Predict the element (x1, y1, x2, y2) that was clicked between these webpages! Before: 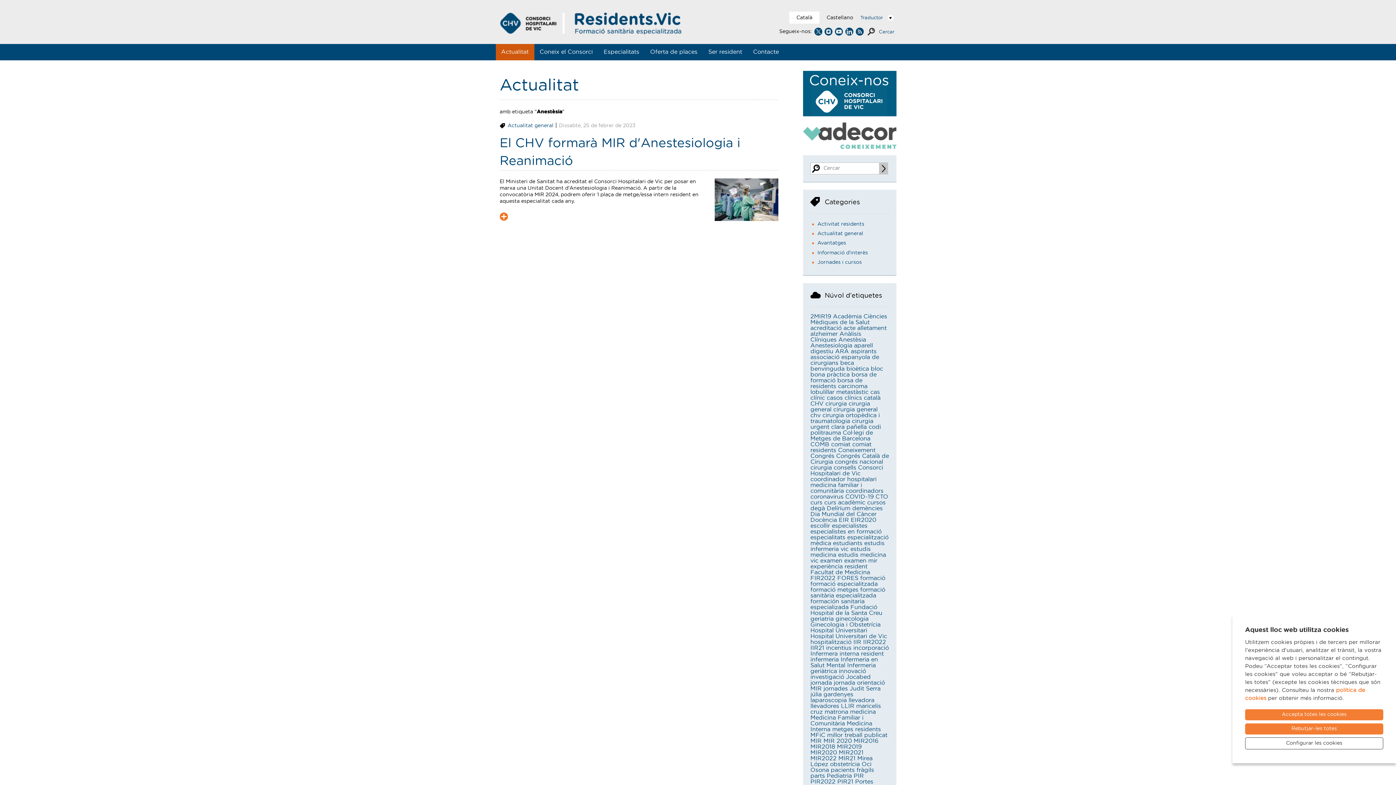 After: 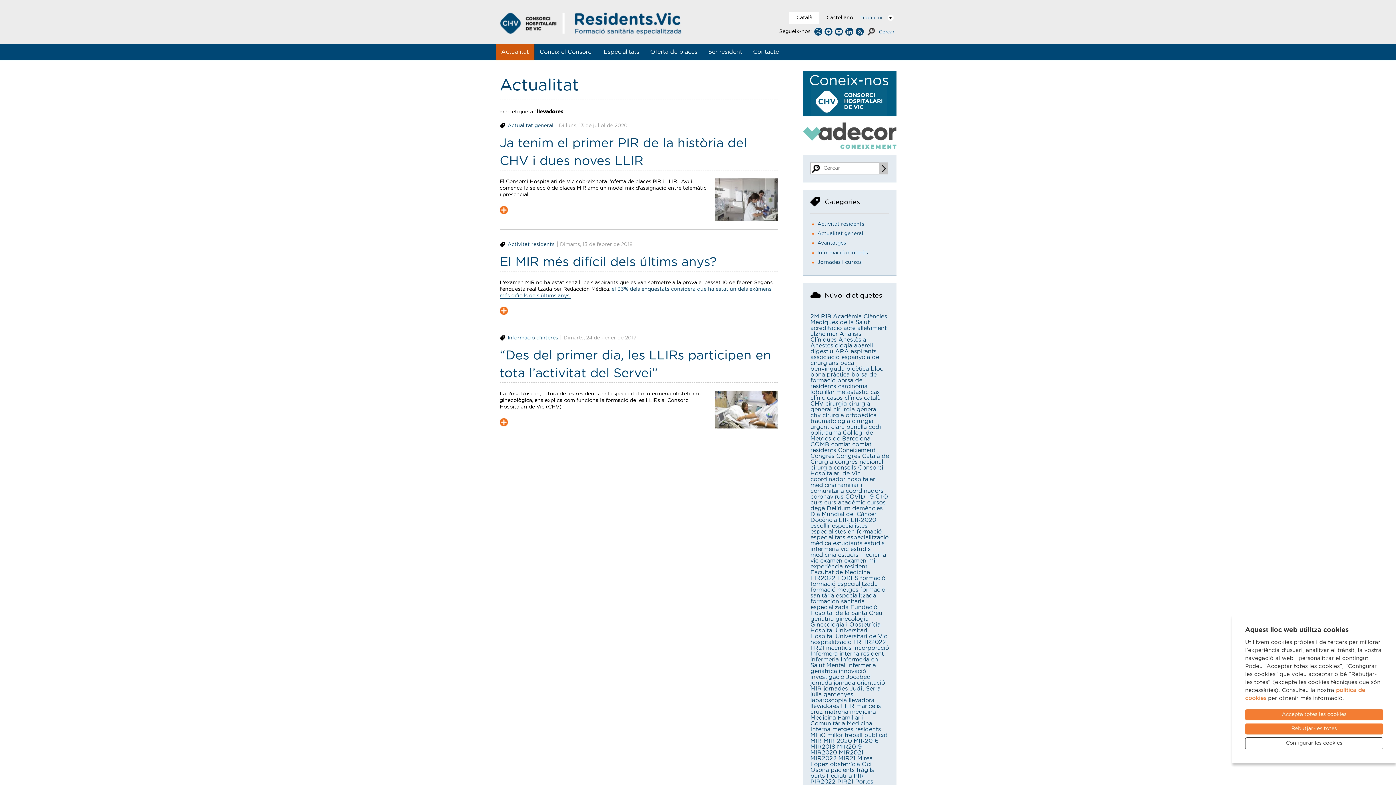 Action: bbox: (810, 703, 839, 709) label: llevadores